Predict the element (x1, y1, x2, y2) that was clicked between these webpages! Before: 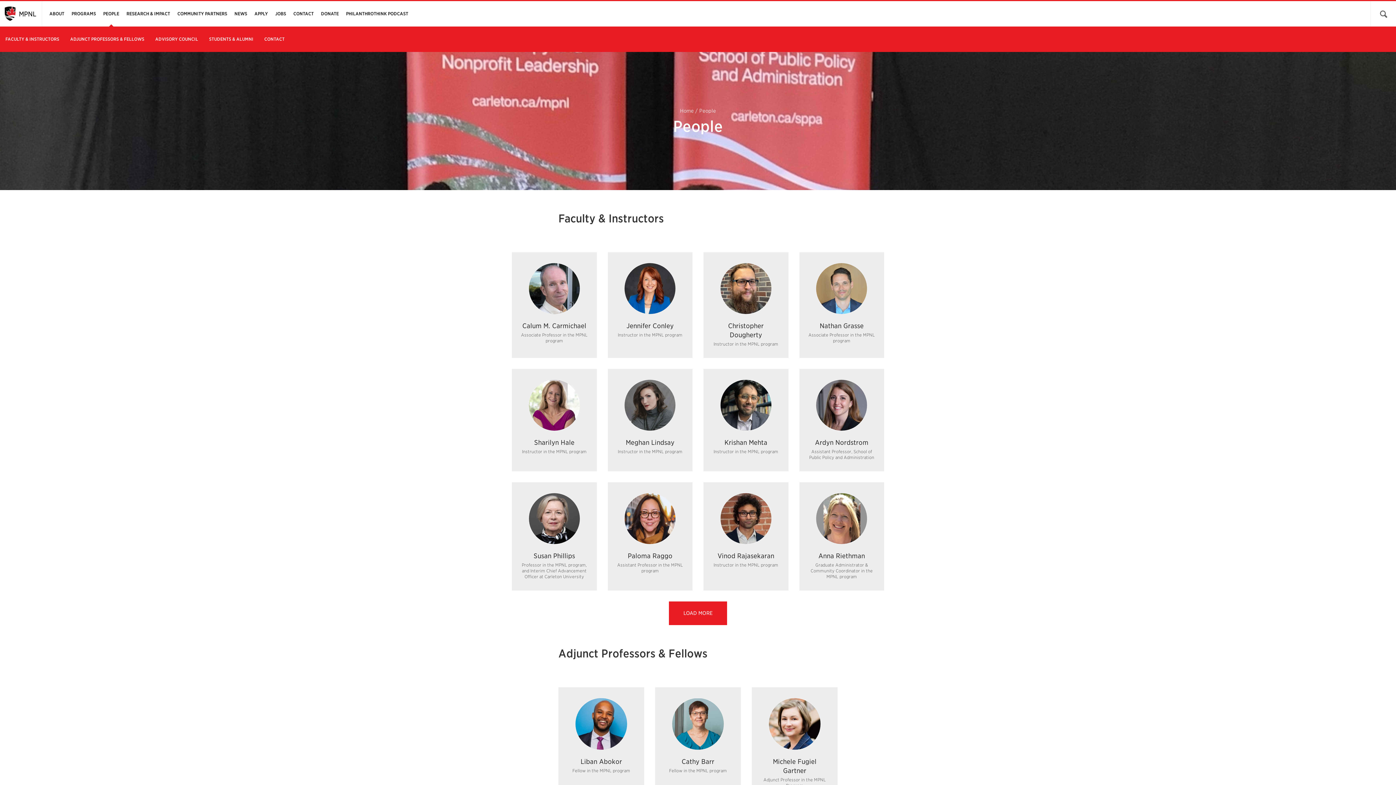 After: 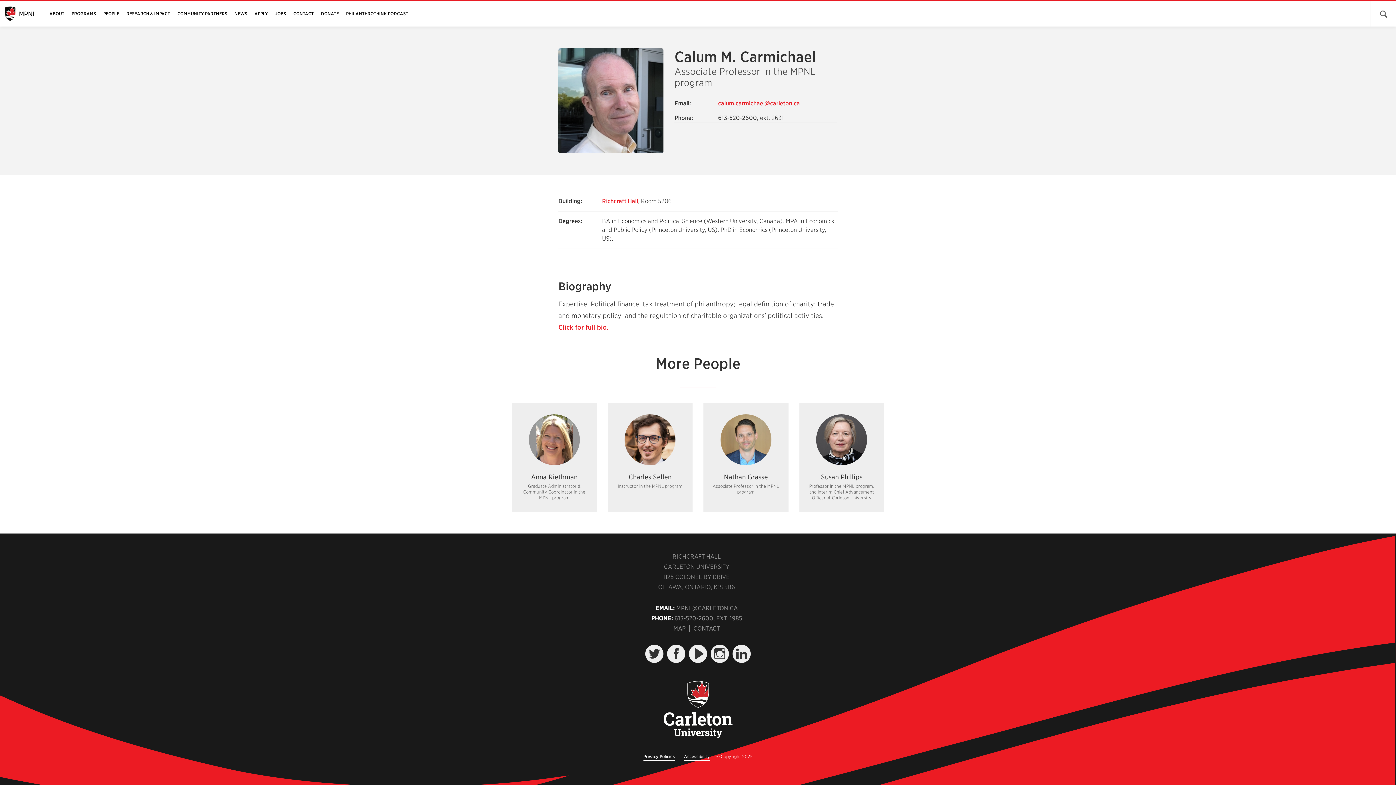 Action: label: Calum M. Carmichael

Associate Professor in the MPNL program bbox: (512, 252, 596, 358)